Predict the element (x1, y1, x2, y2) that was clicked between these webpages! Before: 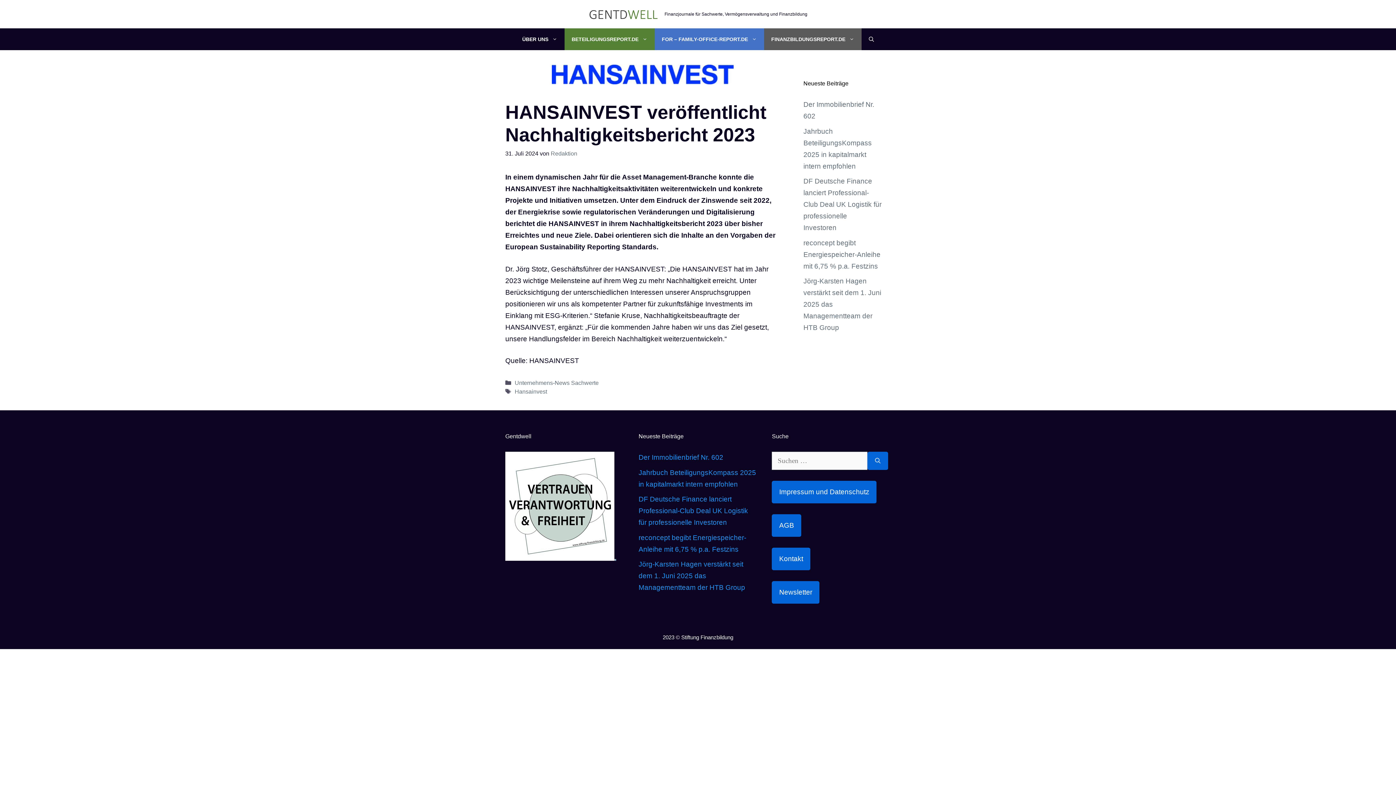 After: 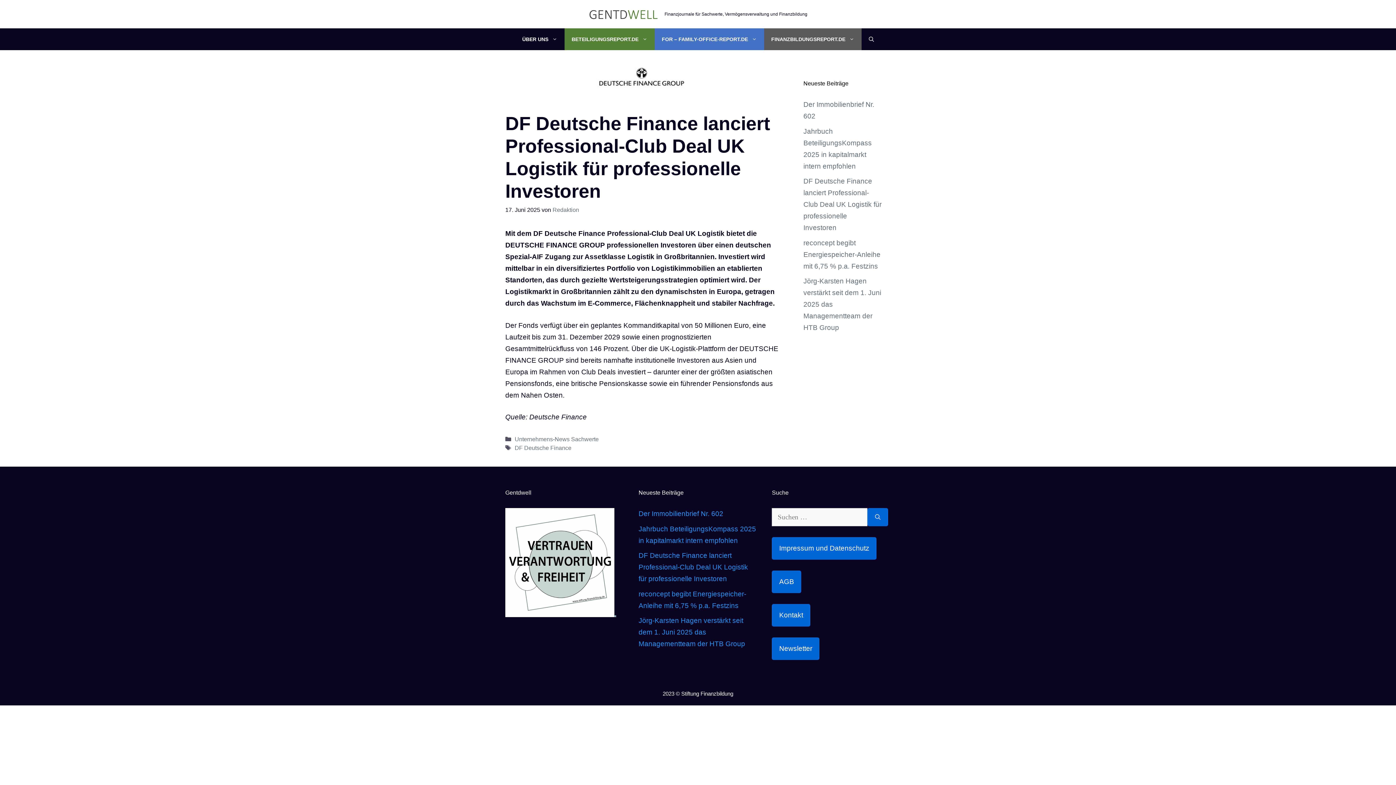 Action: bbox: (638, 495, 748, 526) label: DF Deutsche Finance lanciert Professional-Club Deal UK Logistik für professionelle Investoren